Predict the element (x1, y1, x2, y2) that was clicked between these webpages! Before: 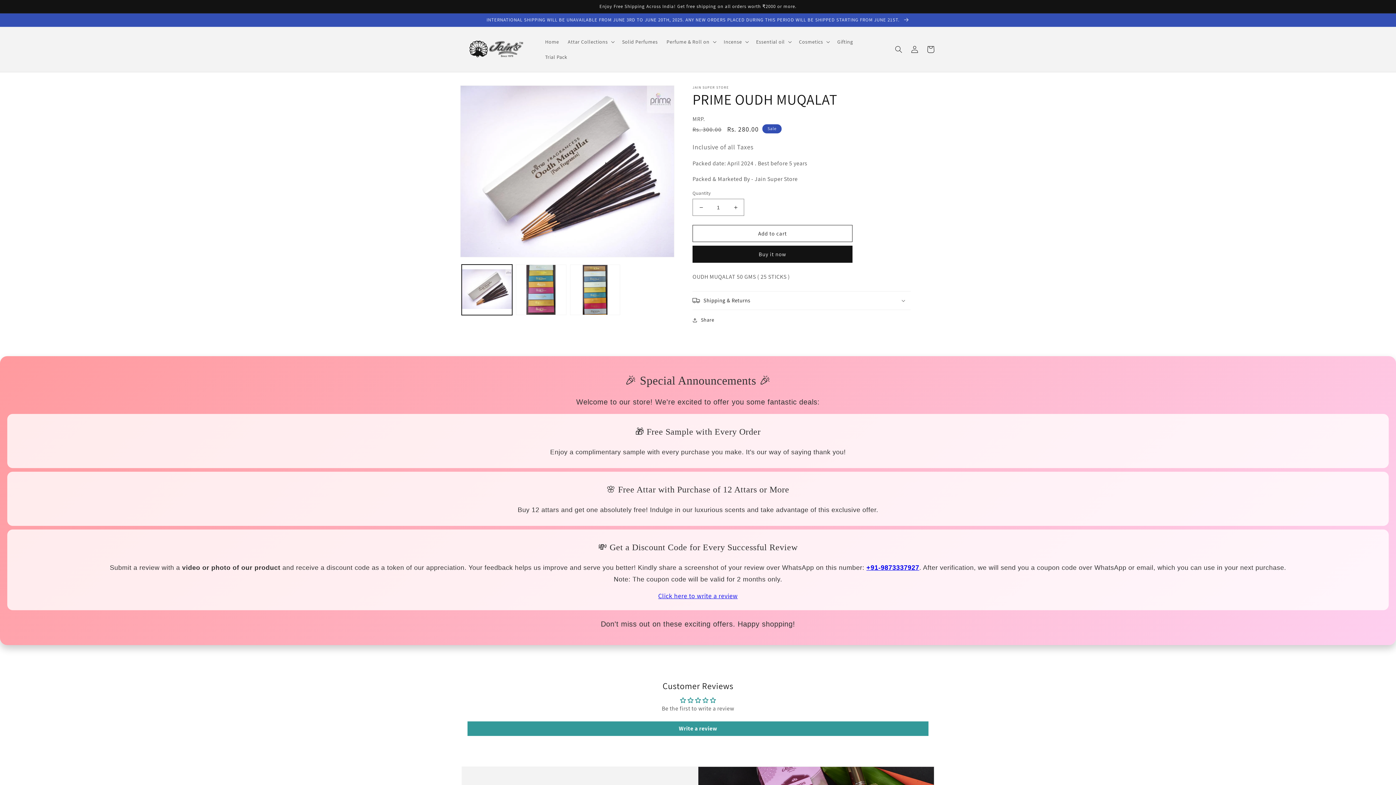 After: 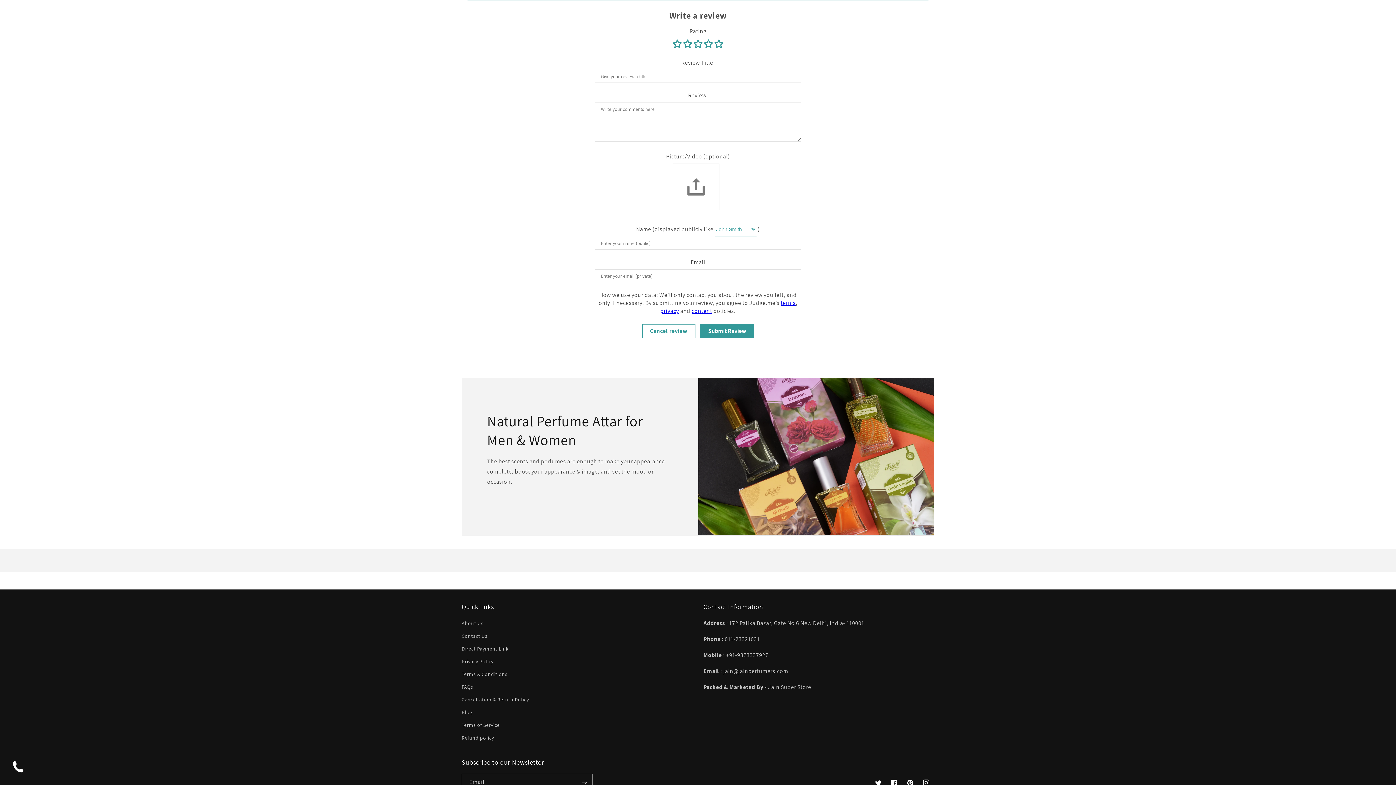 Action: bbox: (467, 721, 928, 736) label: Write a review